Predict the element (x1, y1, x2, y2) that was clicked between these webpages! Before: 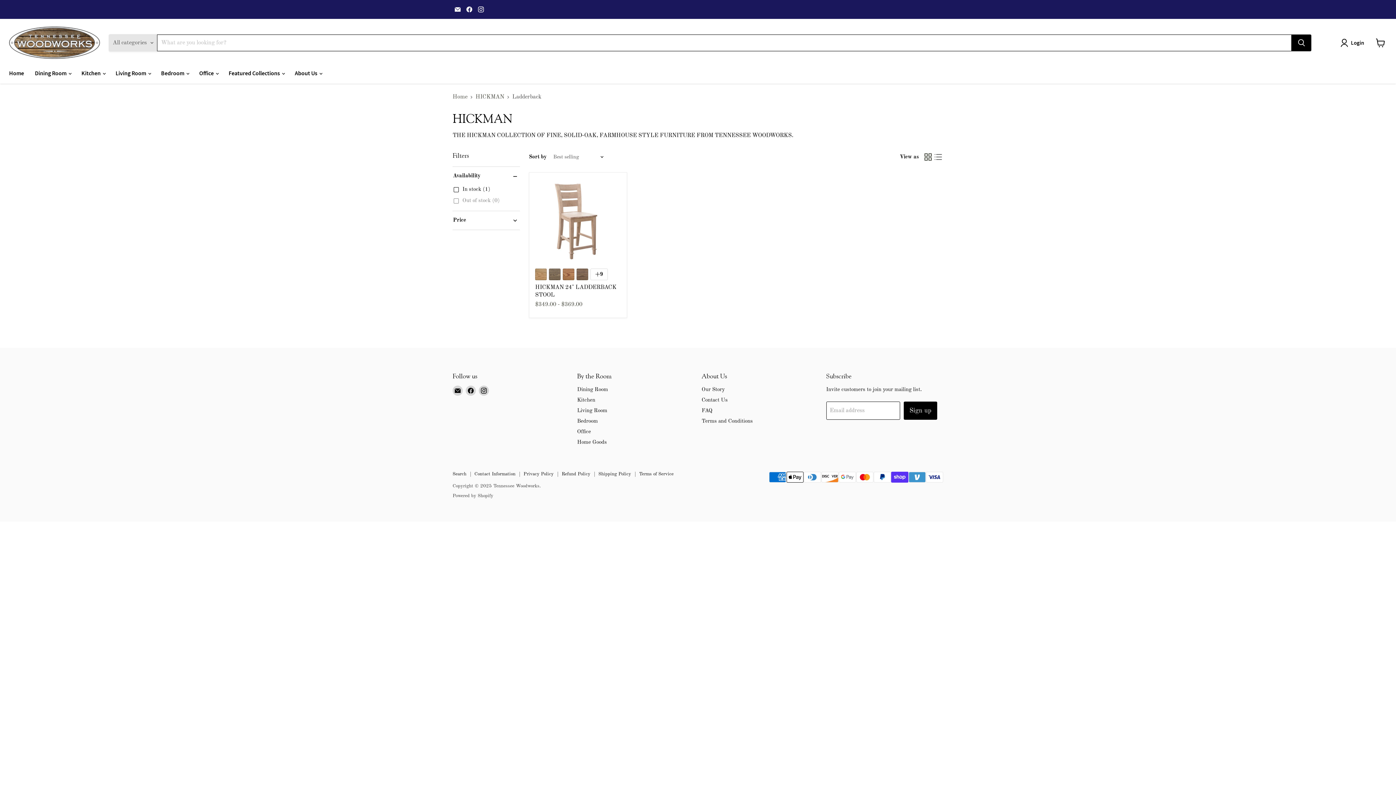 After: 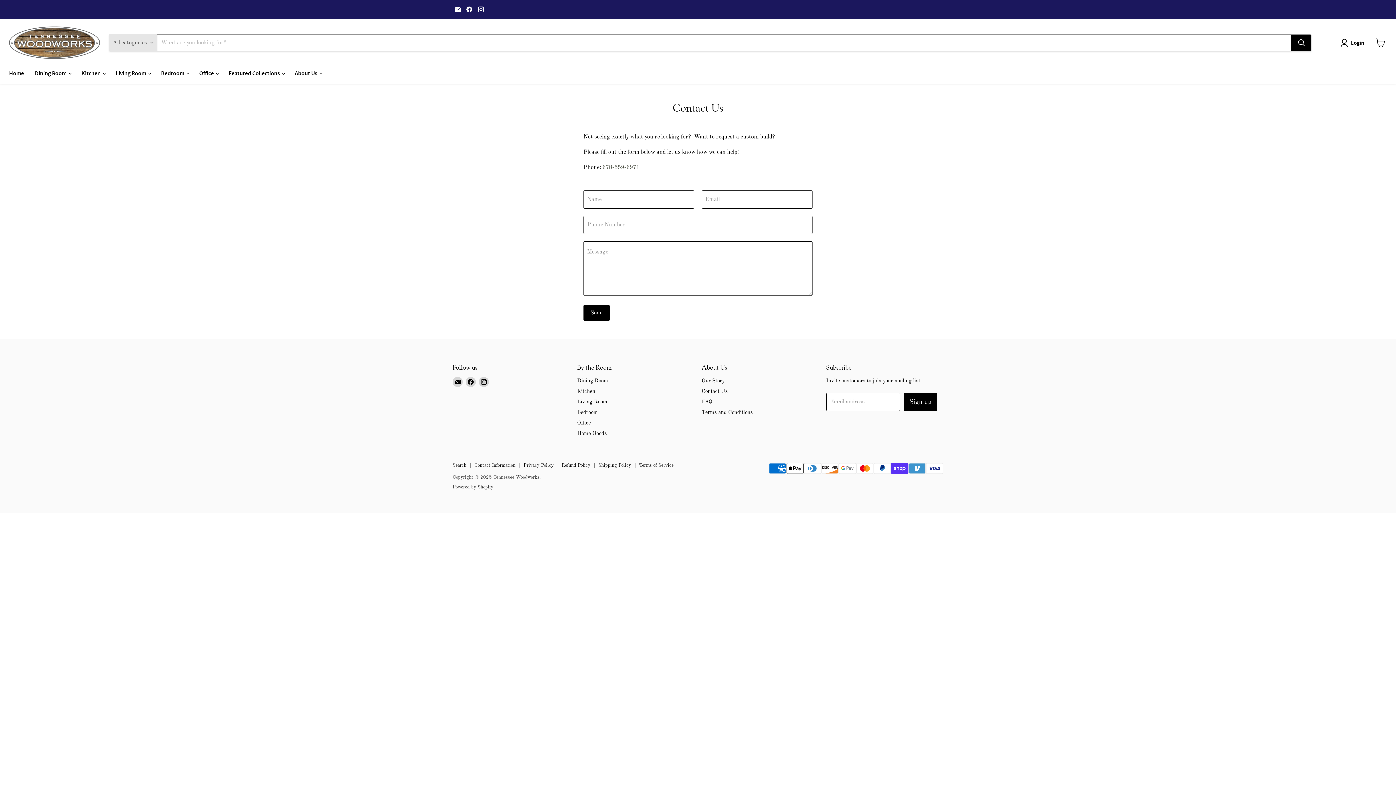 Action: bbox: (701, 397, 728, 403) label: Contact Us